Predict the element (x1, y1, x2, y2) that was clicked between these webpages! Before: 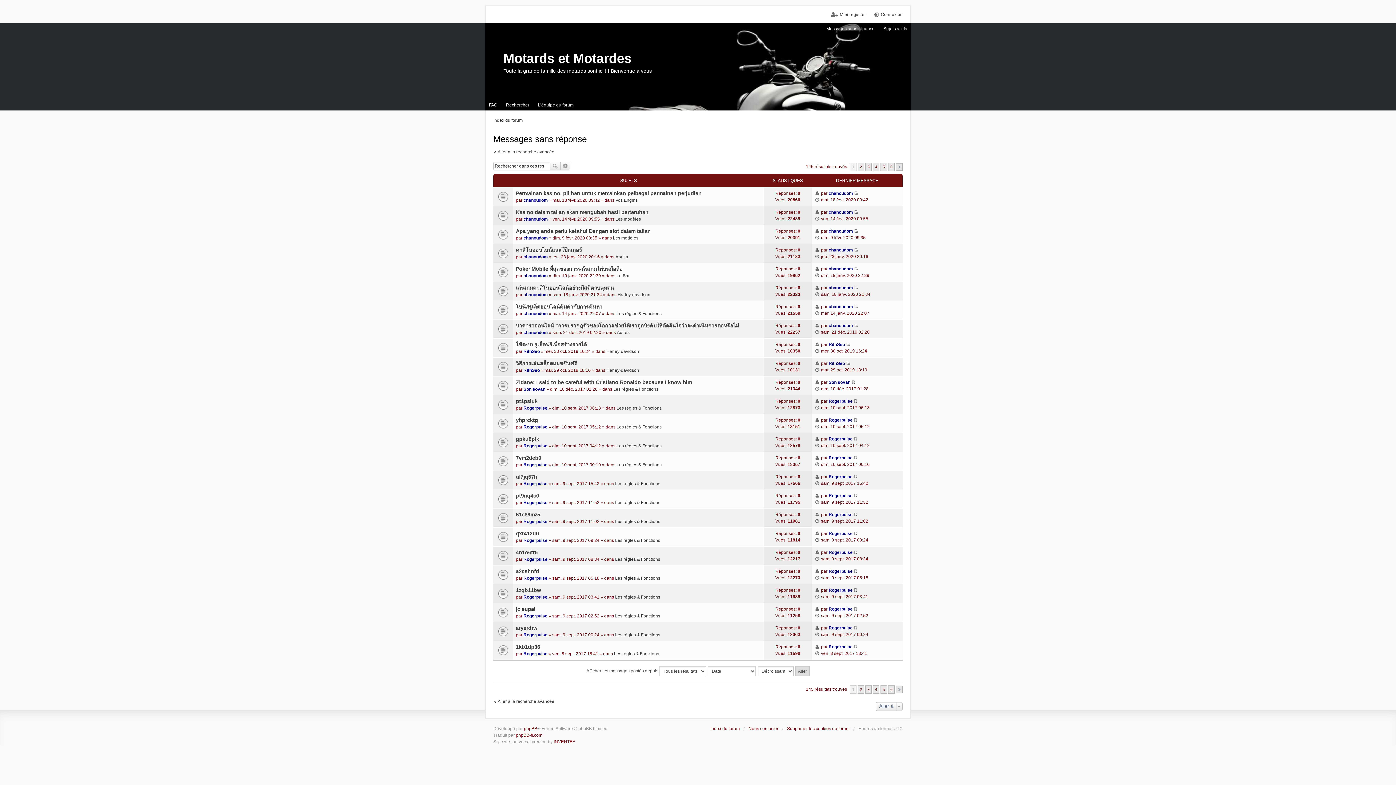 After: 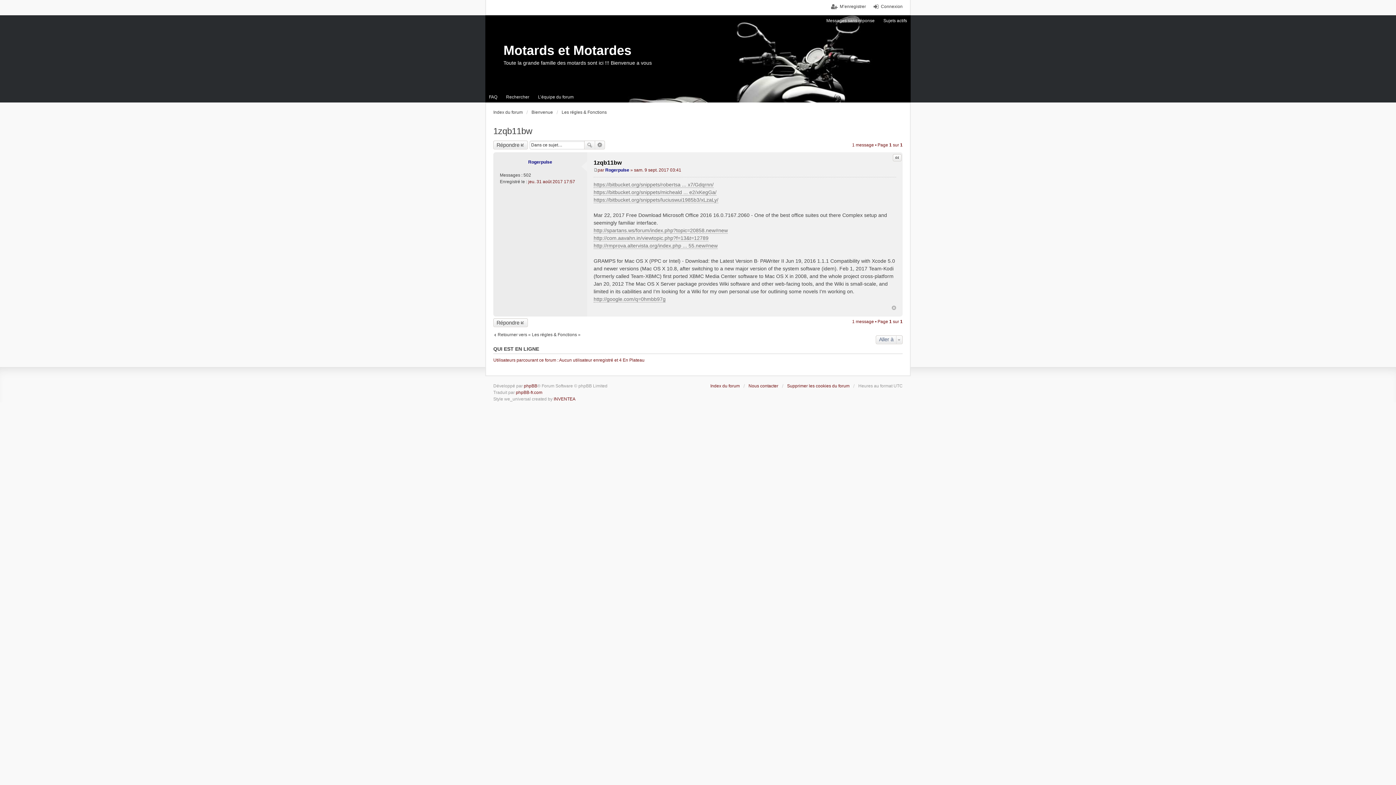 Action: label: Voir le dernier message bbox: (853, 588, 857, 593)